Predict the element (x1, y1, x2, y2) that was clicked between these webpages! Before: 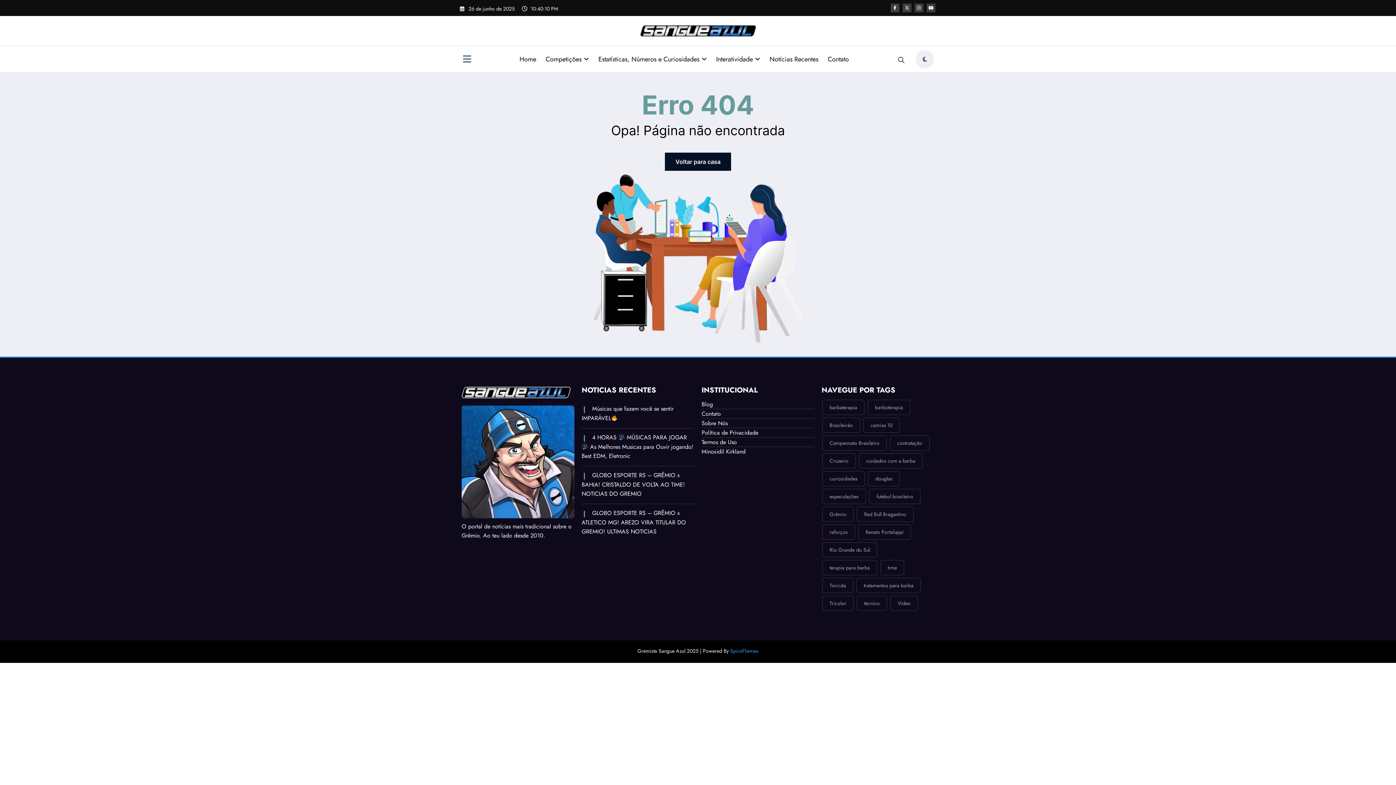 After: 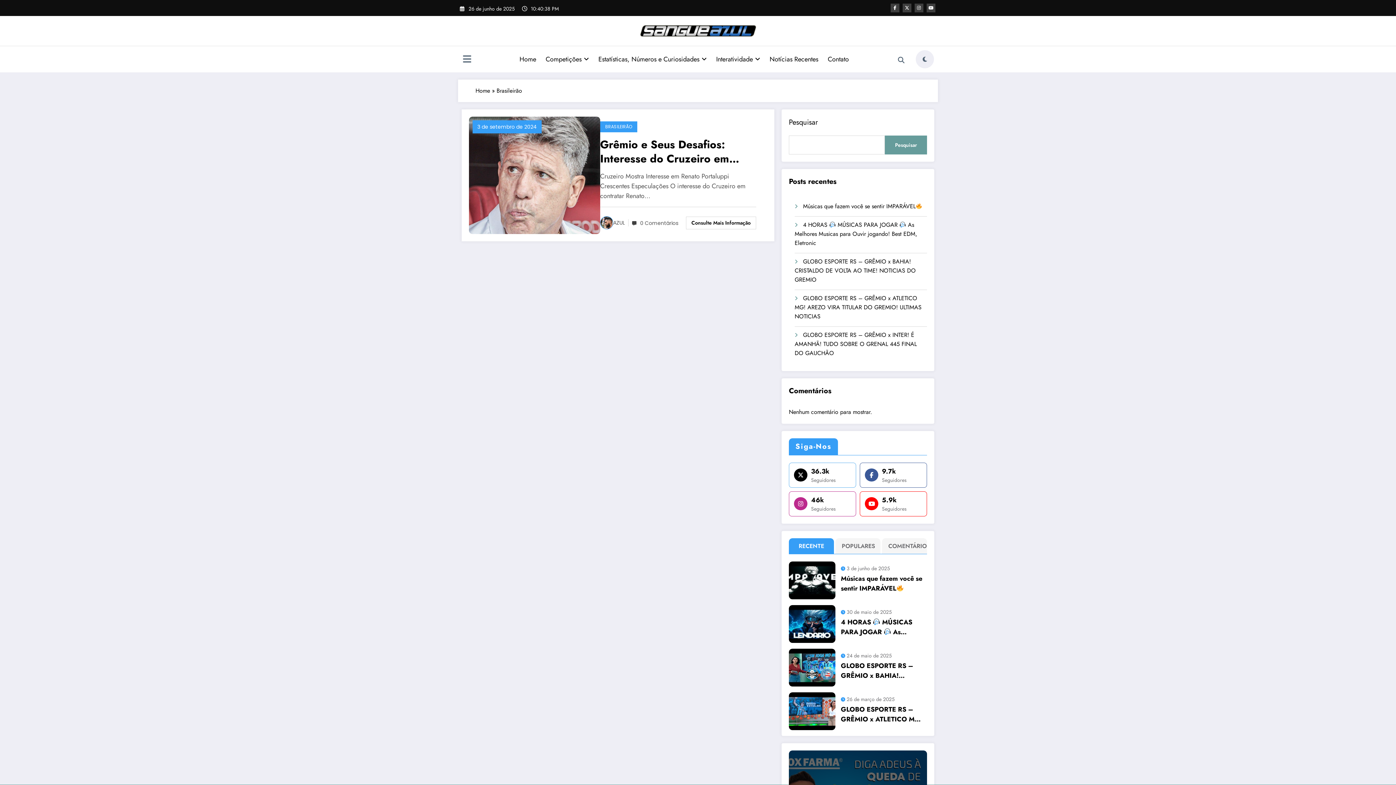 Action: label: Brasileirão (1 item) bbox: (822, 417, 860, 433)